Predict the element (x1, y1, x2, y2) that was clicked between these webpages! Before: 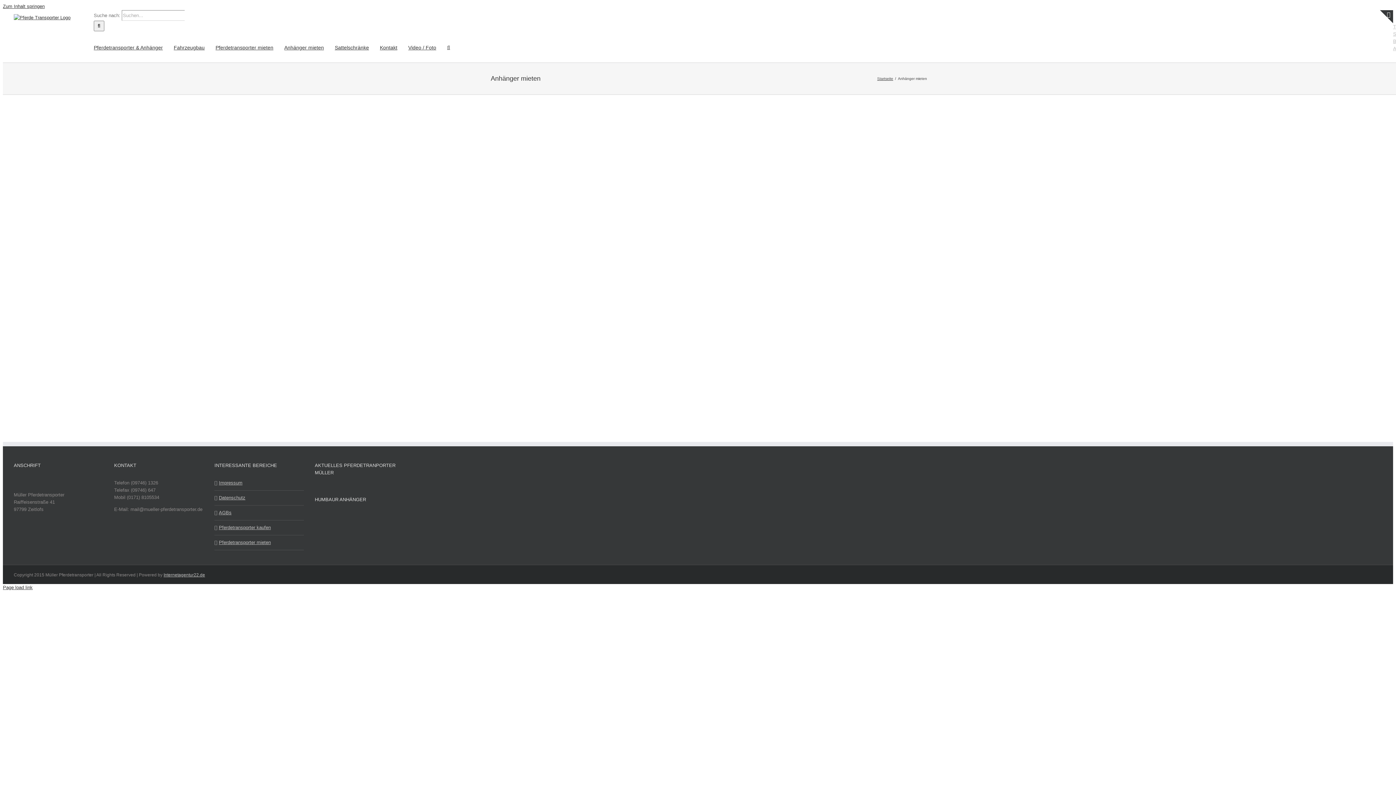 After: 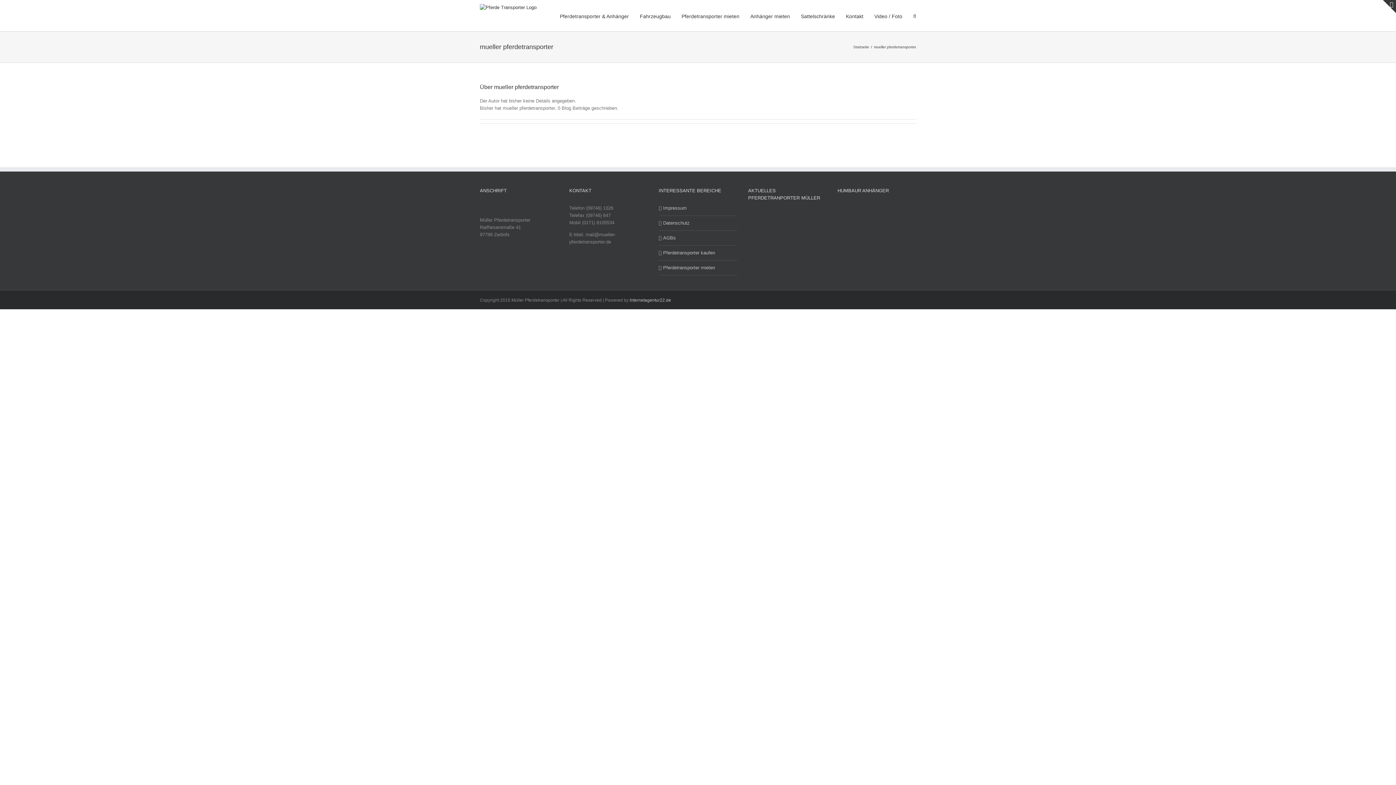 Action: label: mueller pferdetransporter bbox: (219, 146, 271, 152)